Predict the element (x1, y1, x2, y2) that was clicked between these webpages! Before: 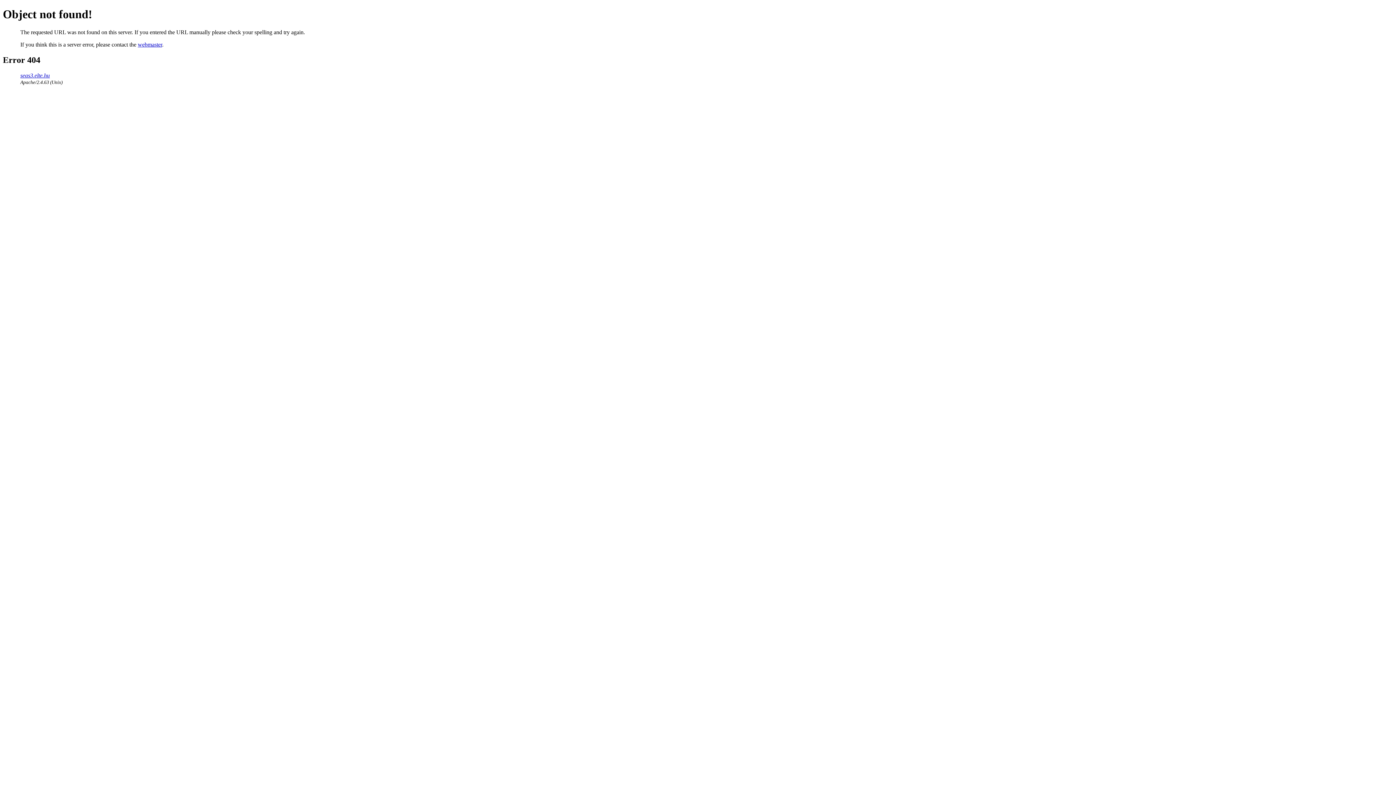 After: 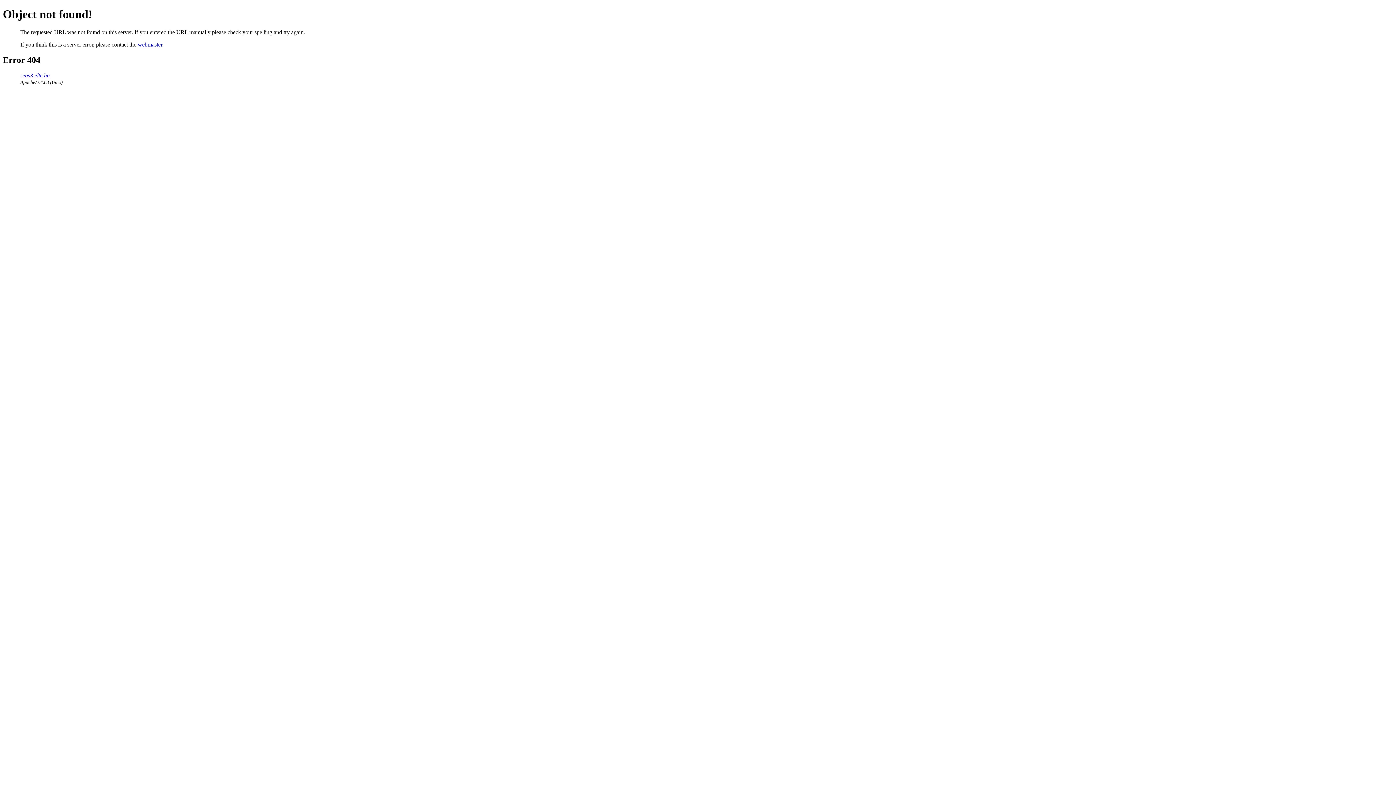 Action: bbox: (137, 41, 162, 47) label: webmaster